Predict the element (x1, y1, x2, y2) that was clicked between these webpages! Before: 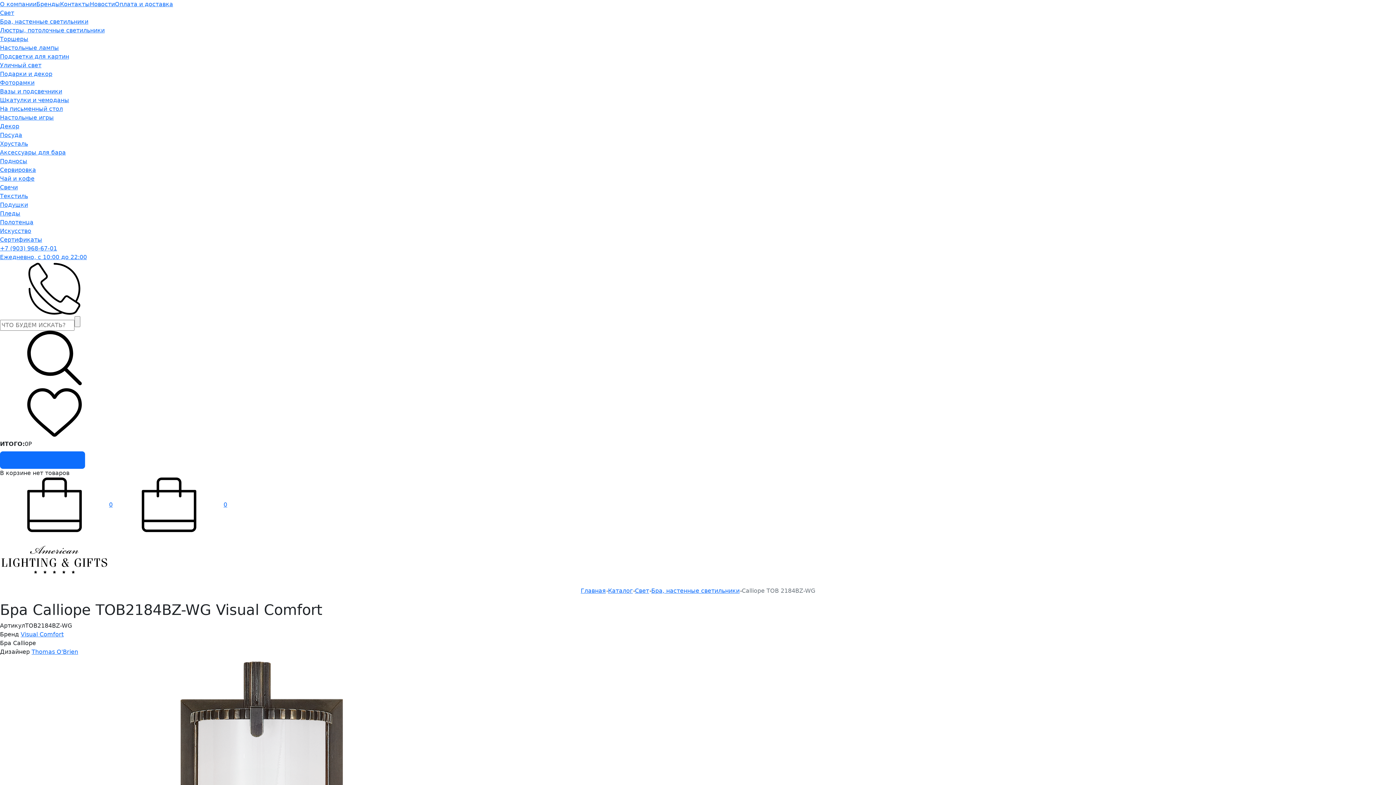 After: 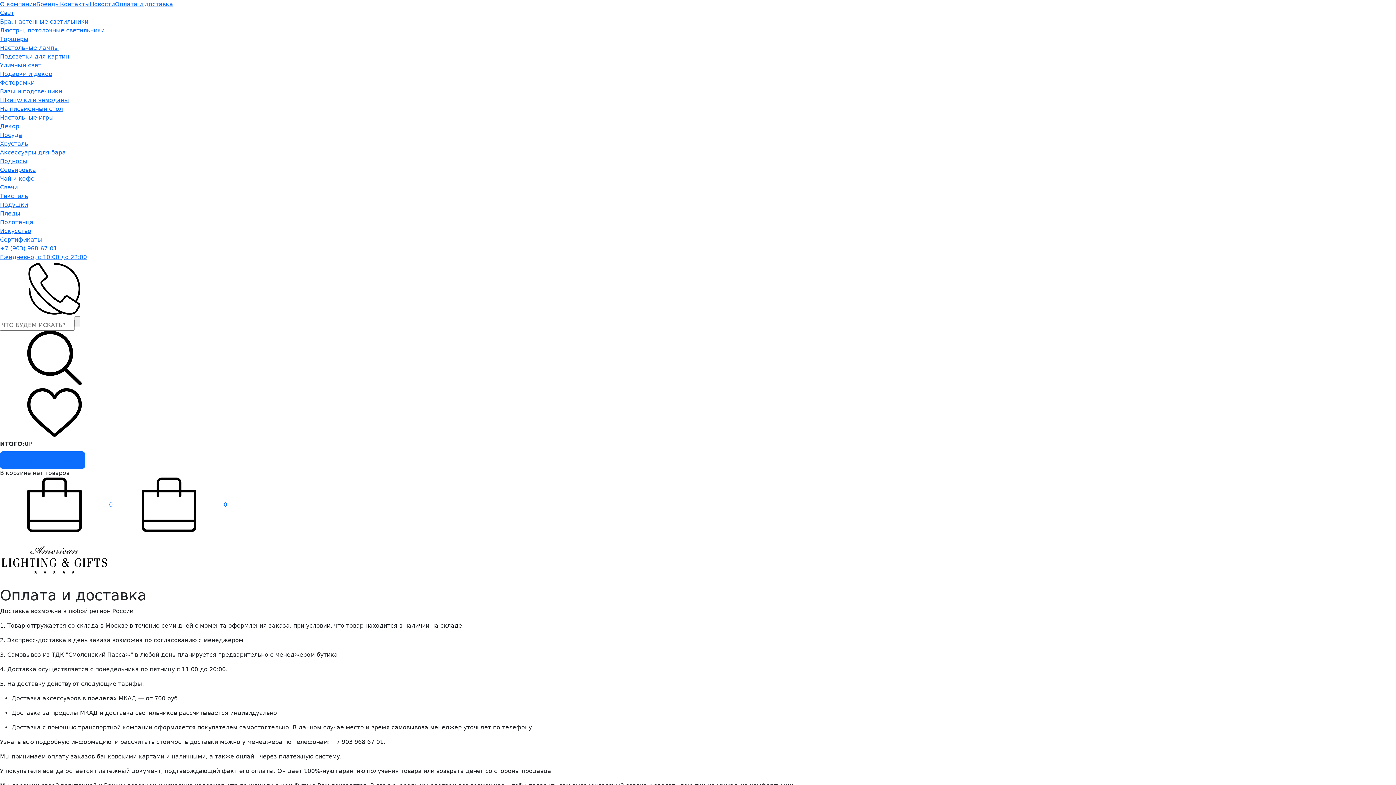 Action: bbox: (114, 0, 173, 7) label: Оплата и доставка